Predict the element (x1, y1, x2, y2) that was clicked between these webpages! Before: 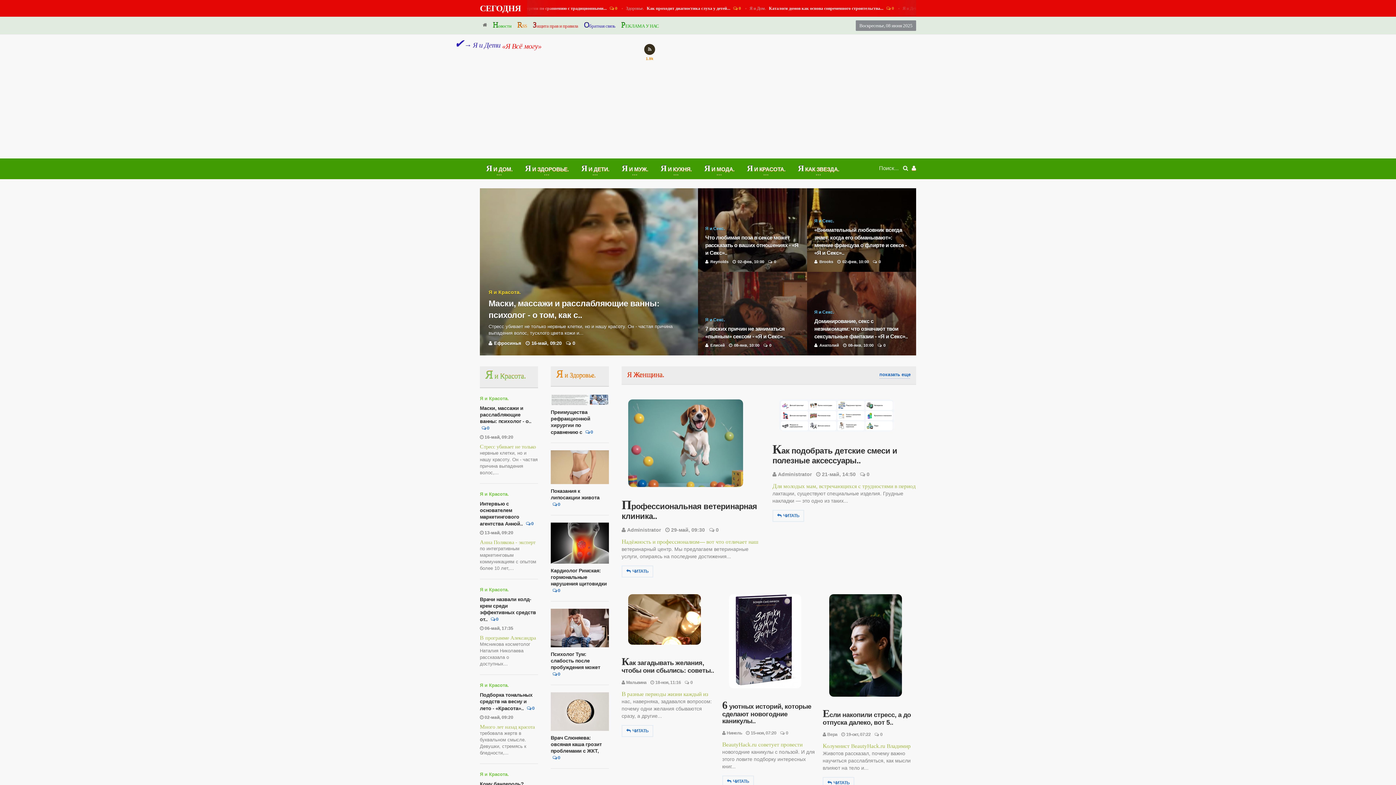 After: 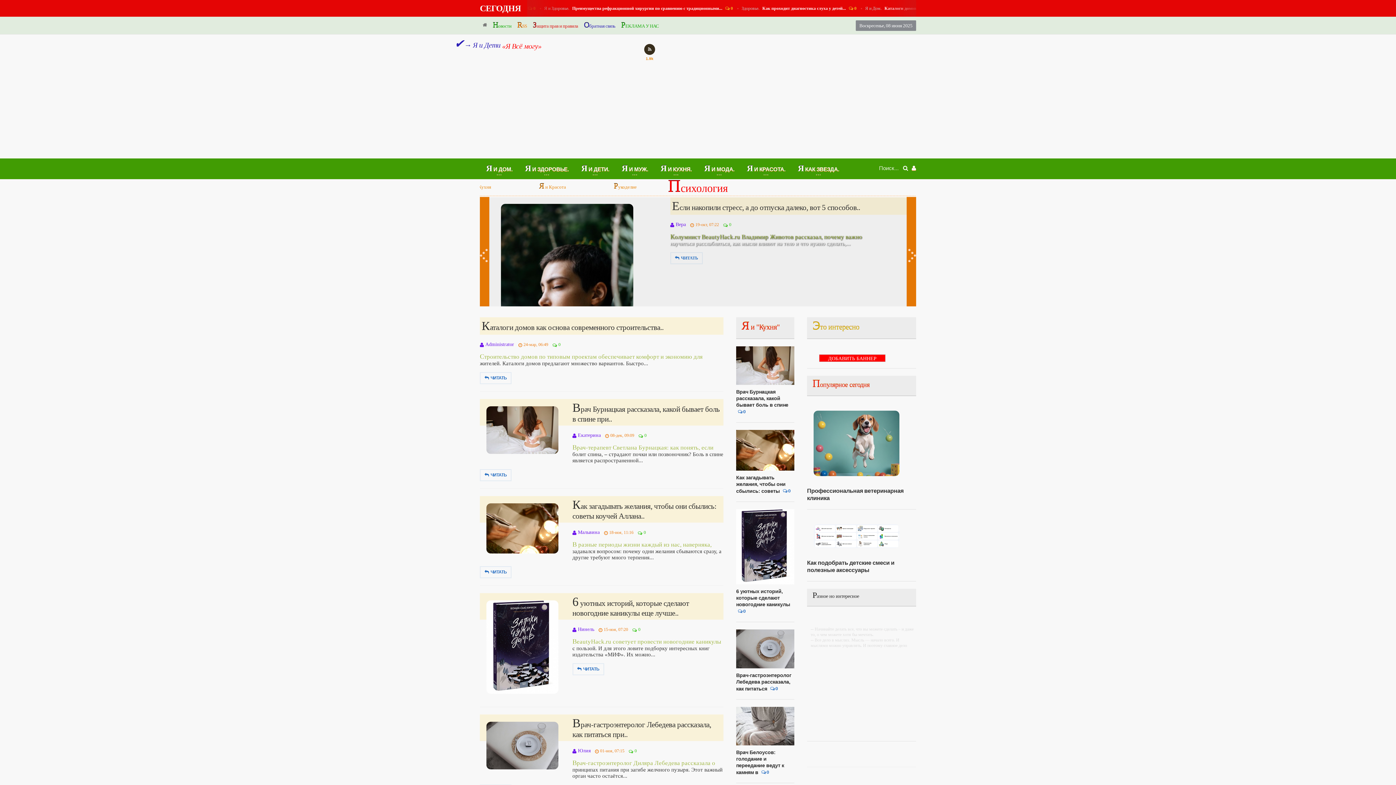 Action: label: Я И ДОМ. bbox: (480, 158, 518, 179)